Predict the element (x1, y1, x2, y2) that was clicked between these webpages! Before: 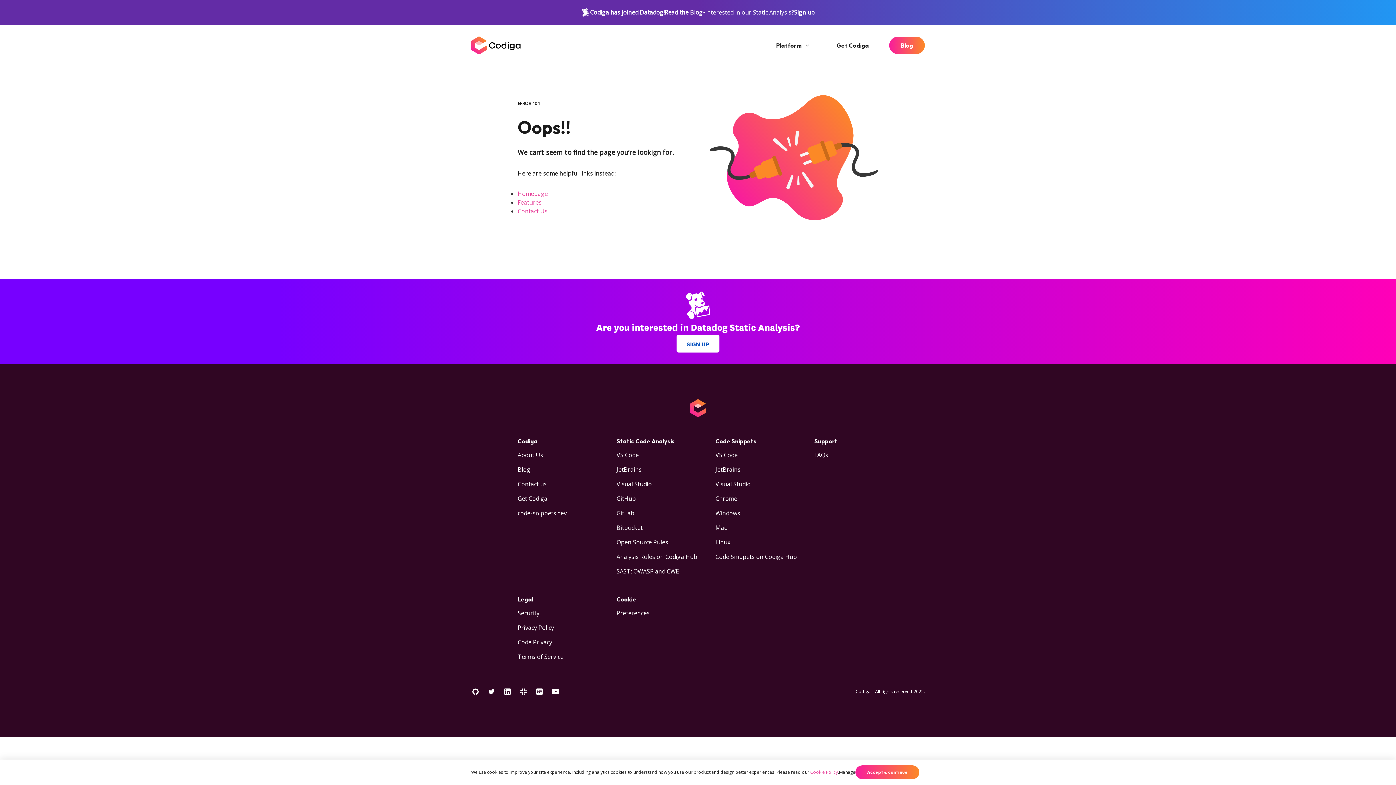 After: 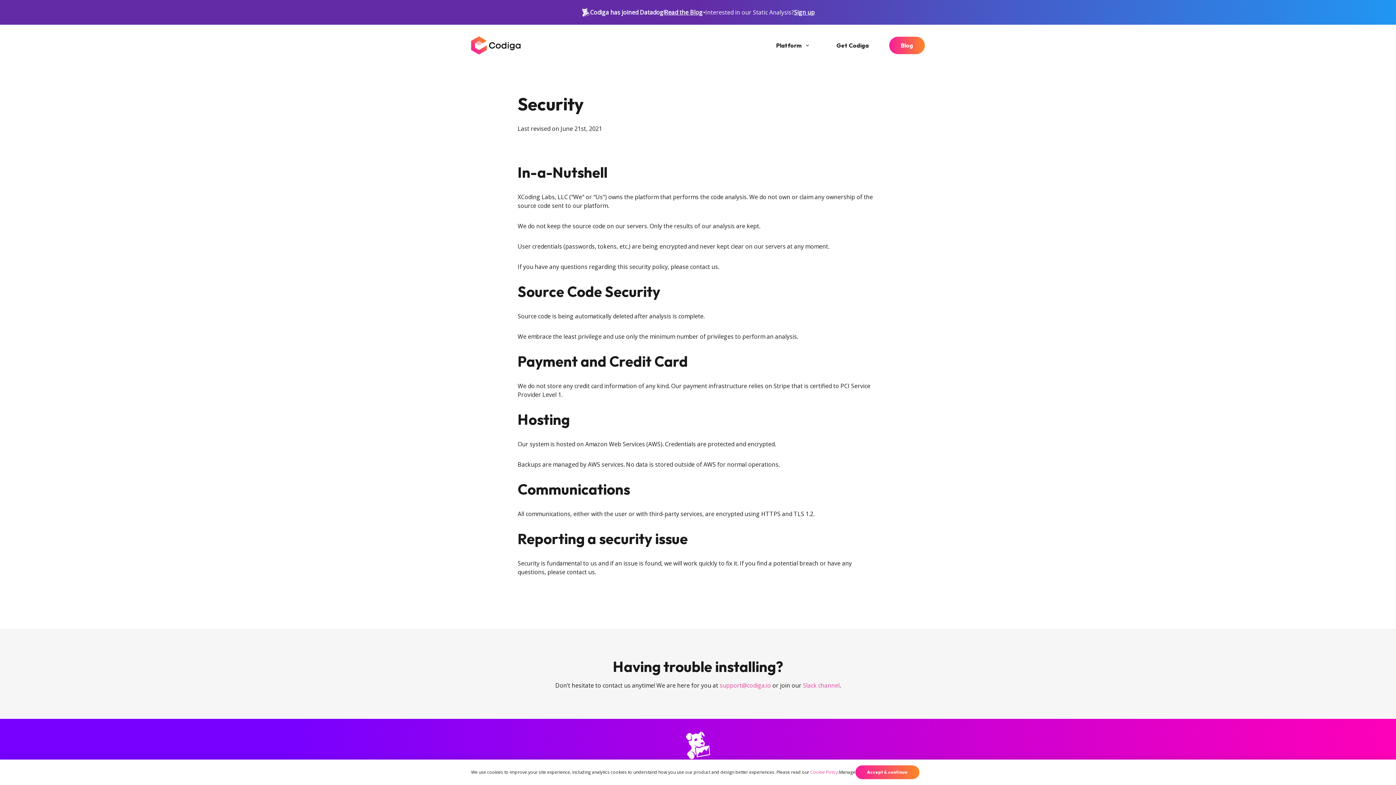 Action: bbox: (517, 609, 539, 617) label: Security